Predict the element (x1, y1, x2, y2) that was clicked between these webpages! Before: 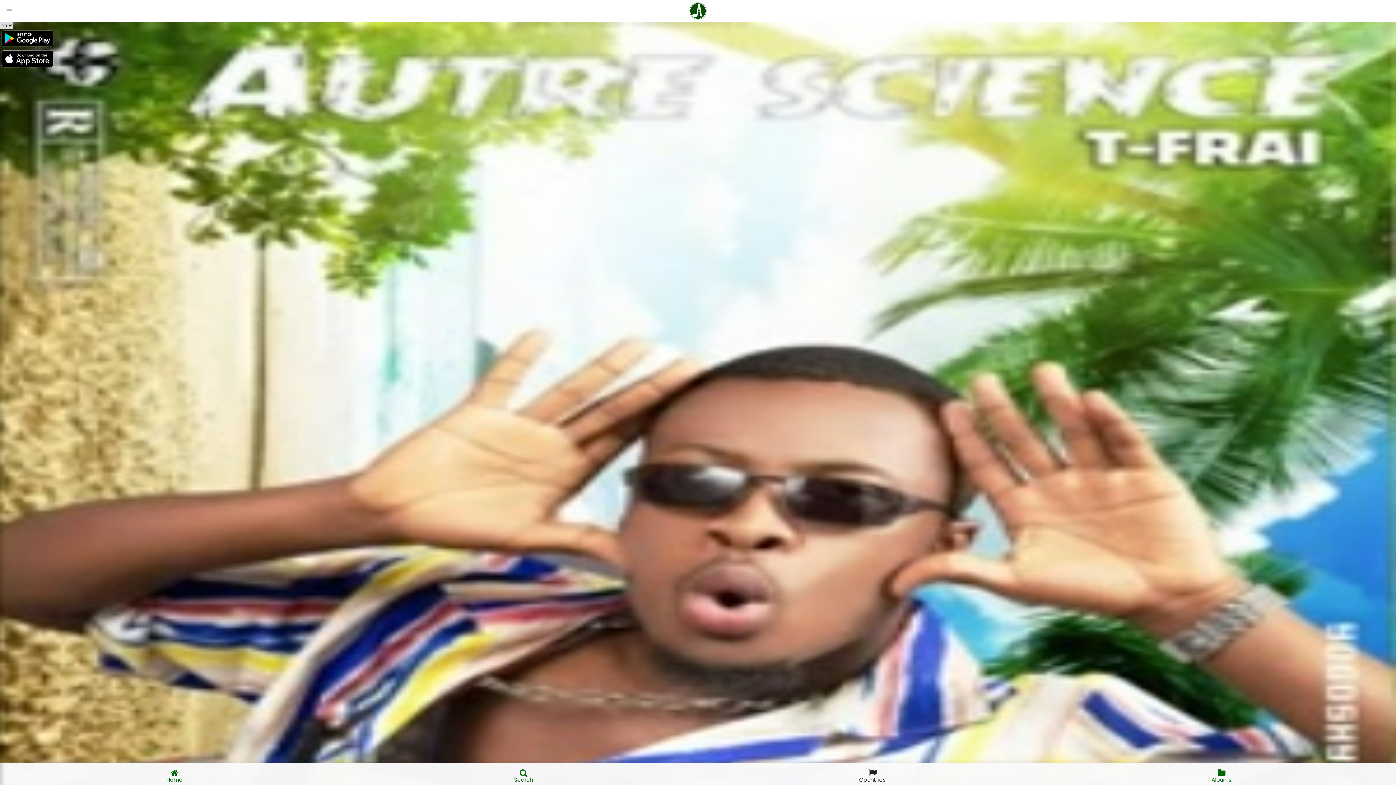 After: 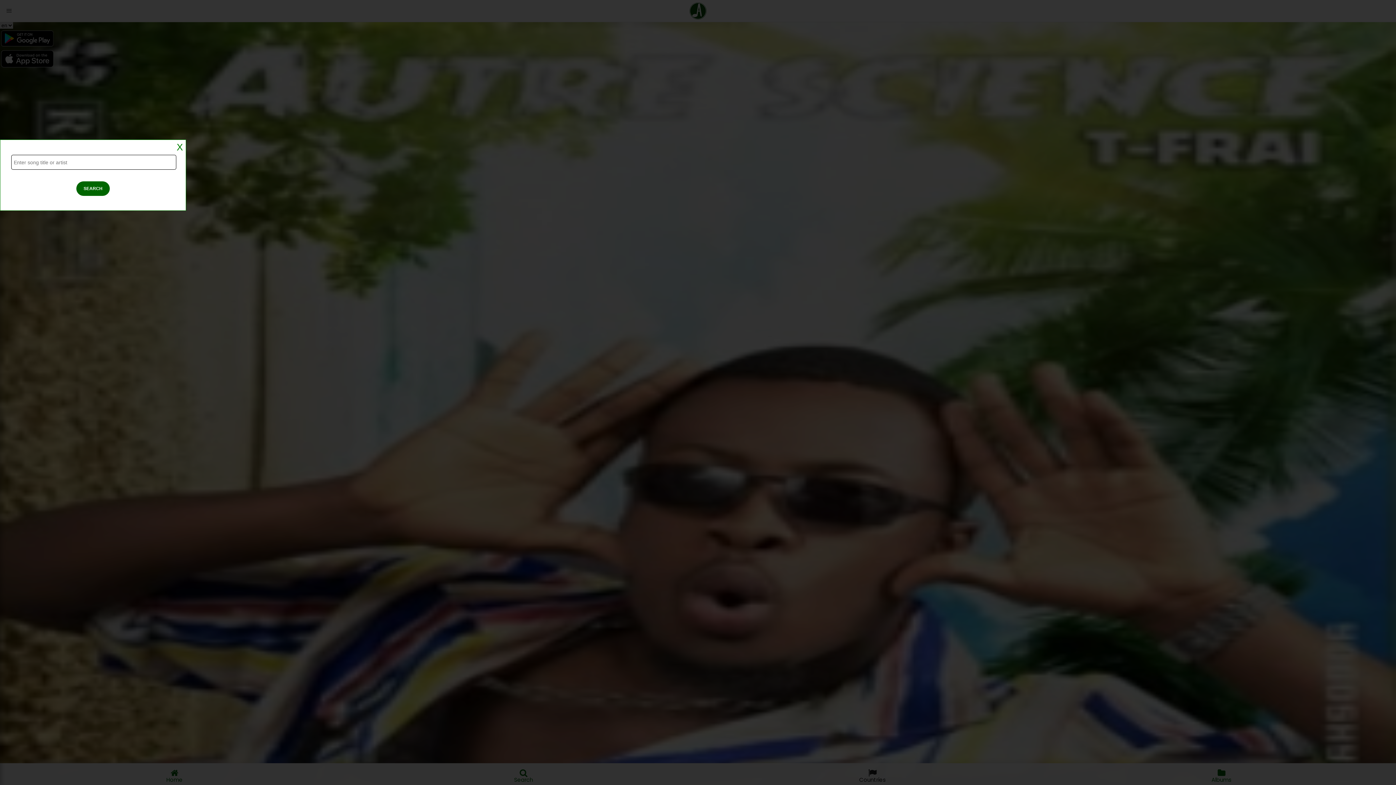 Action: bbox: (349, 763, 698, 778) label: Search